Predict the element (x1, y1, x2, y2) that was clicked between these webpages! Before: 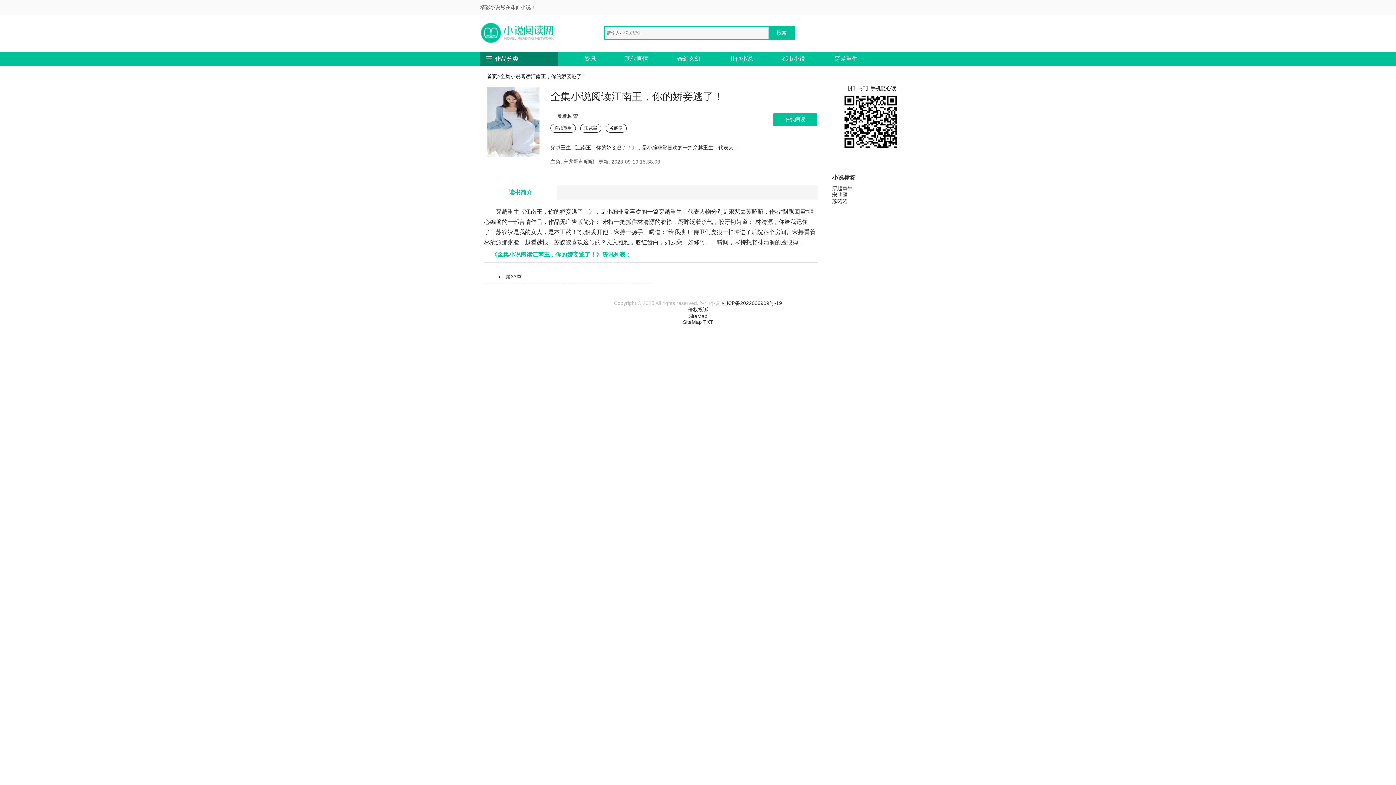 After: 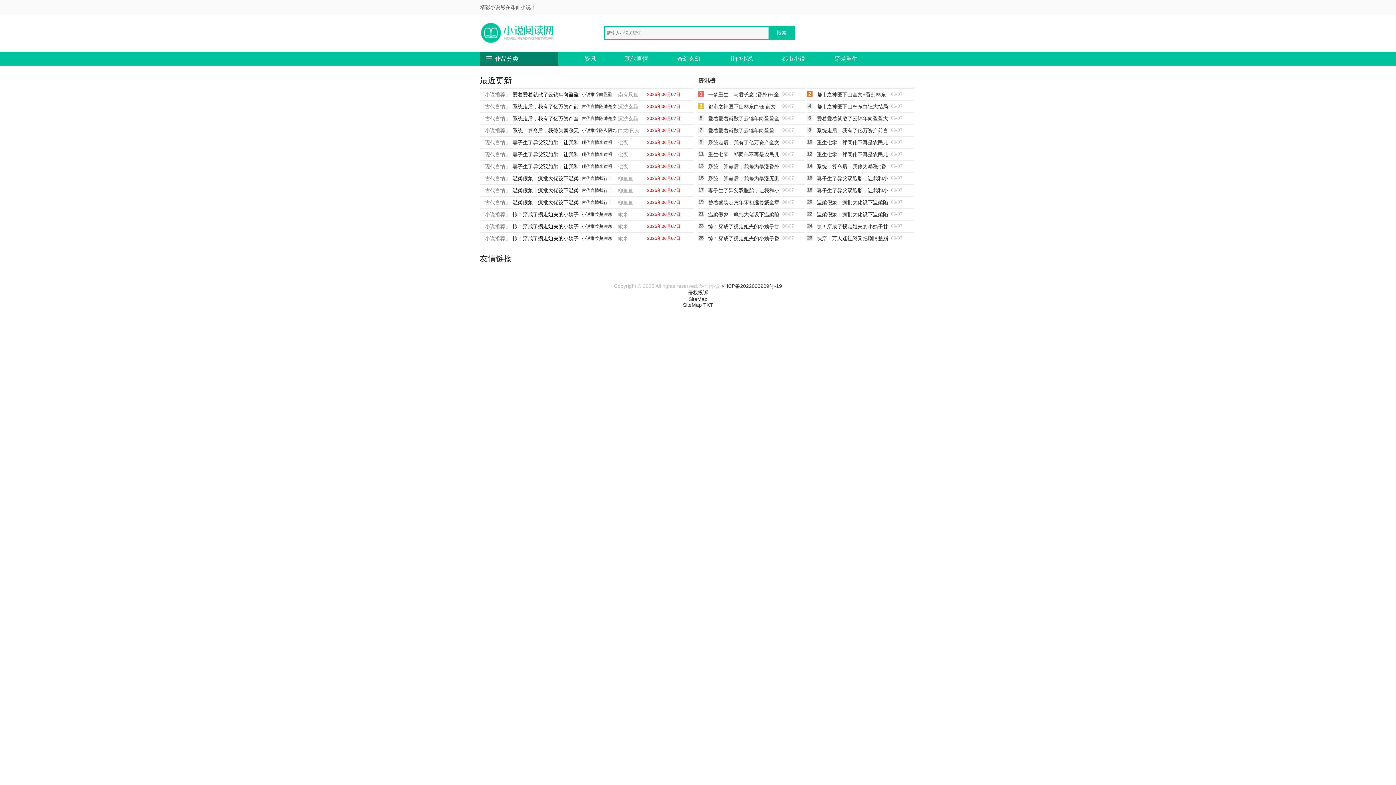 Action: bbox: (480, 15, 560, 50)